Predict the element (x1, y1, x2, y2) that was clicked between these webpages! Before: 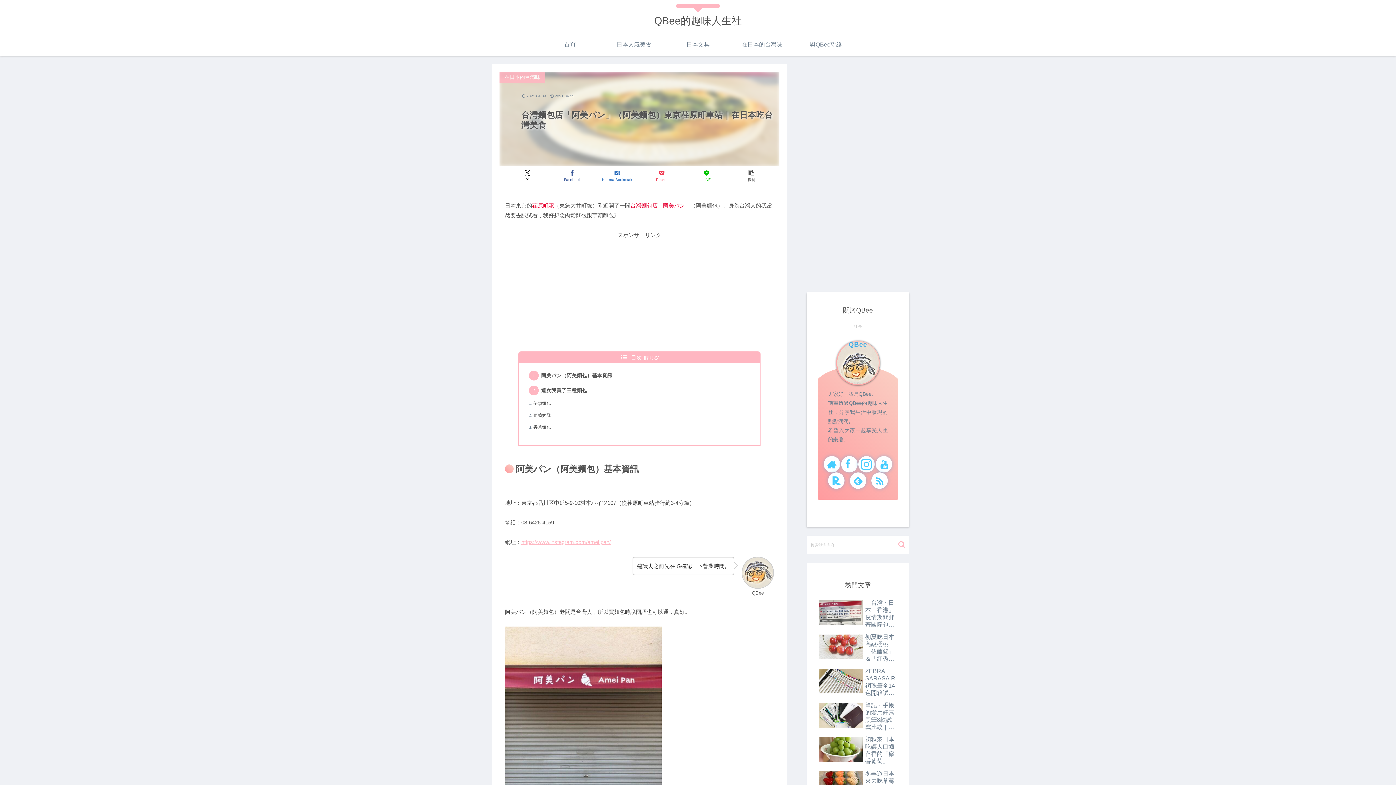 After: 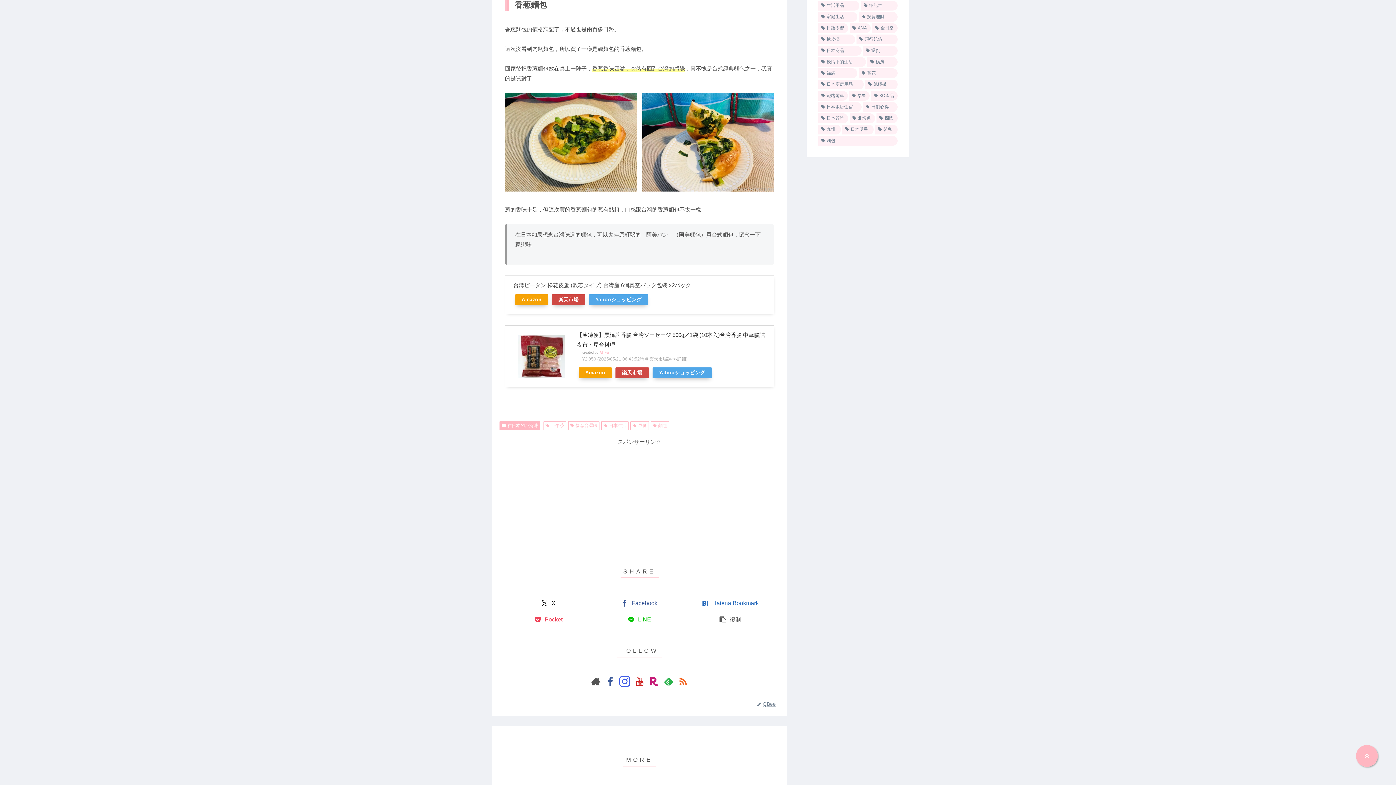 Action: bbox: (533, 425, 550, 430) label: 香葱麵包